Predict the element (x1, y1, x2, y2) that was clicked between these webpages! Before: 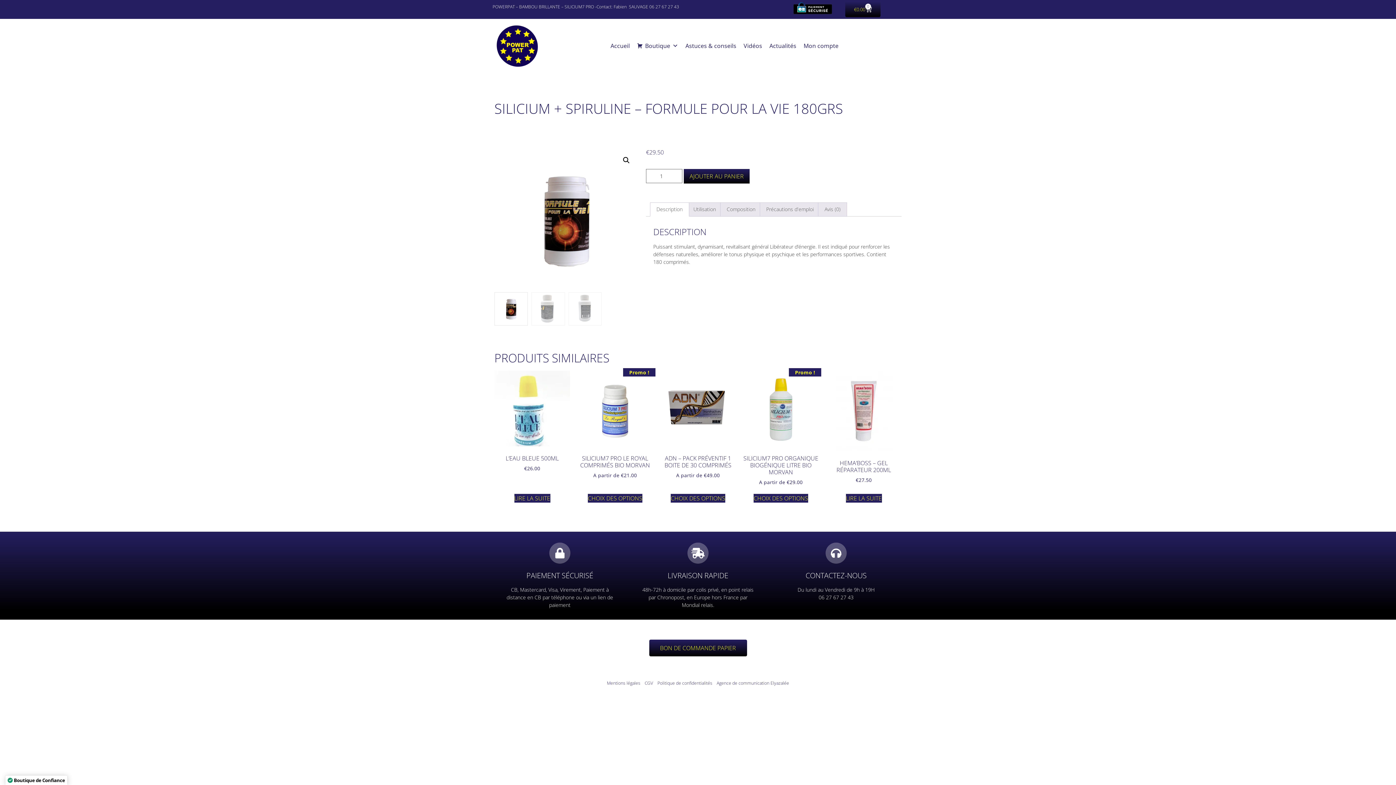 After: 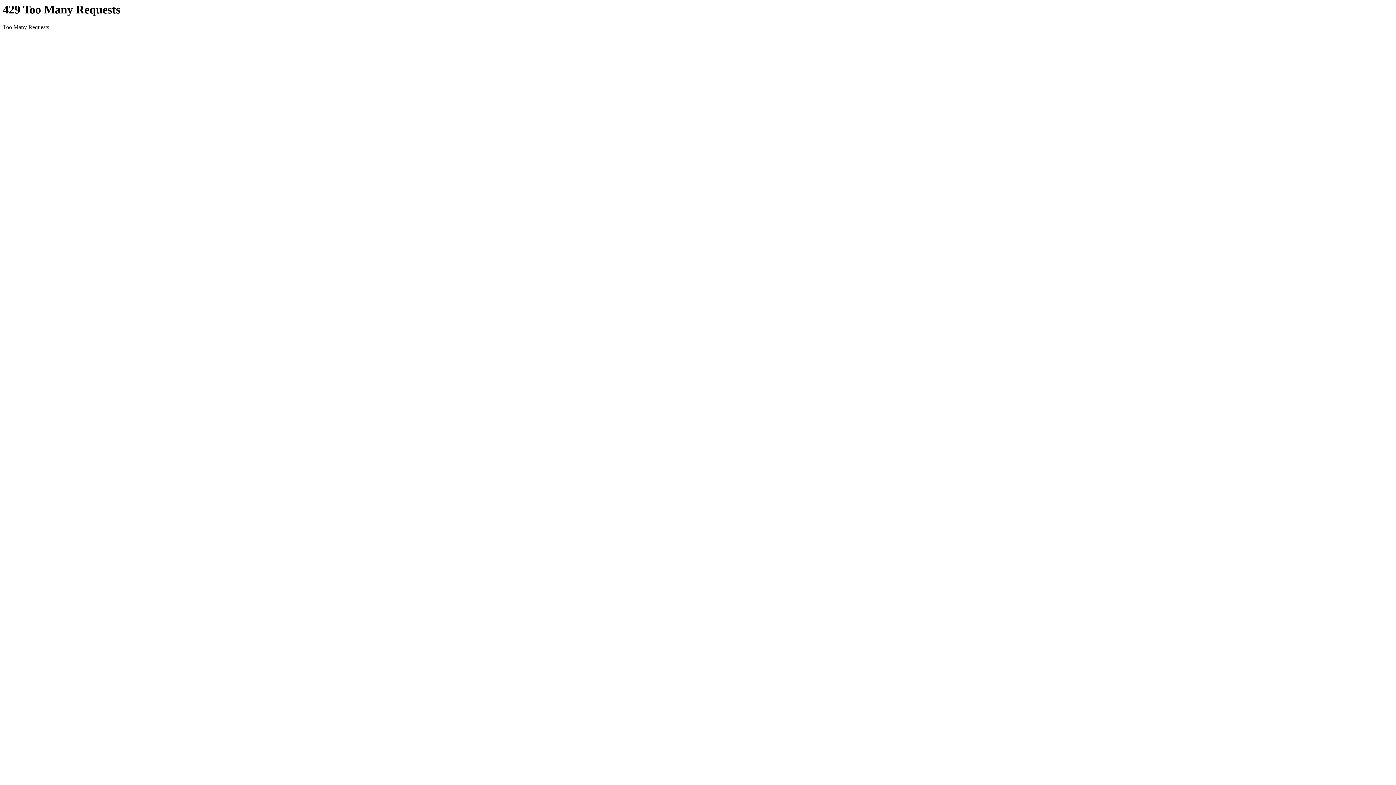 Action: bbox: (765, 38, 800, 53) label: Actualités